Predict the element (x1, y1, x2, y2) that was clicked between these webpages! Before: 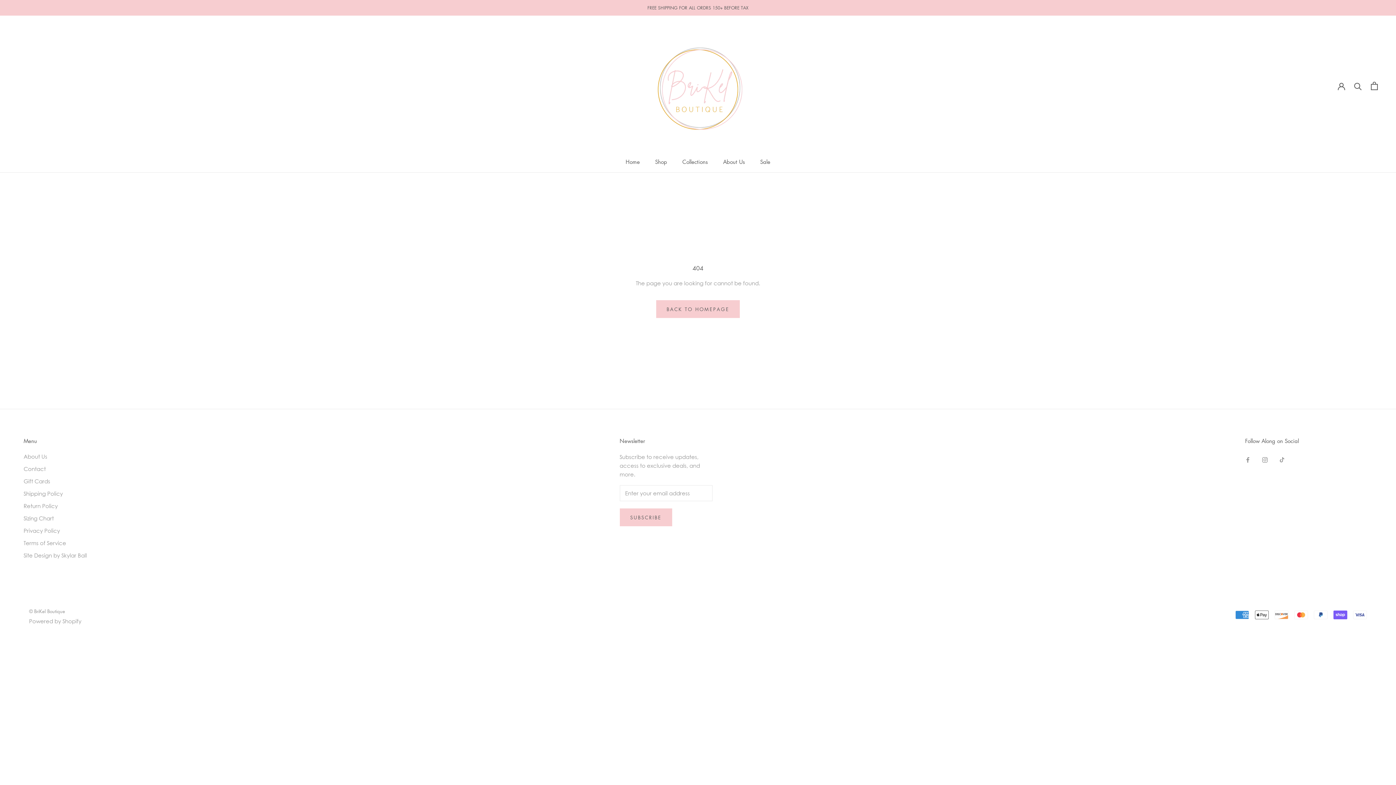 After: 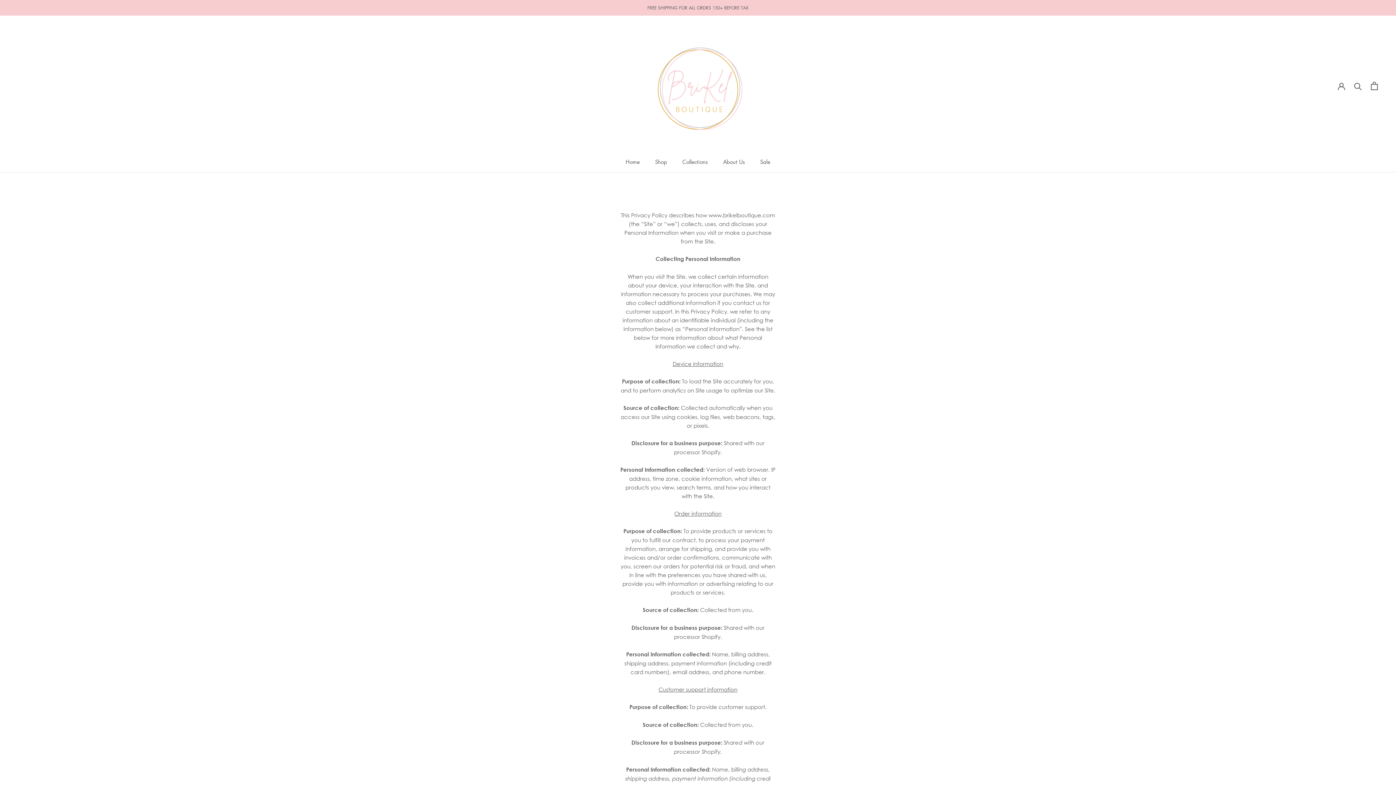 Action: bbox: (23, 526, 86, 534) label: Privacy Policy